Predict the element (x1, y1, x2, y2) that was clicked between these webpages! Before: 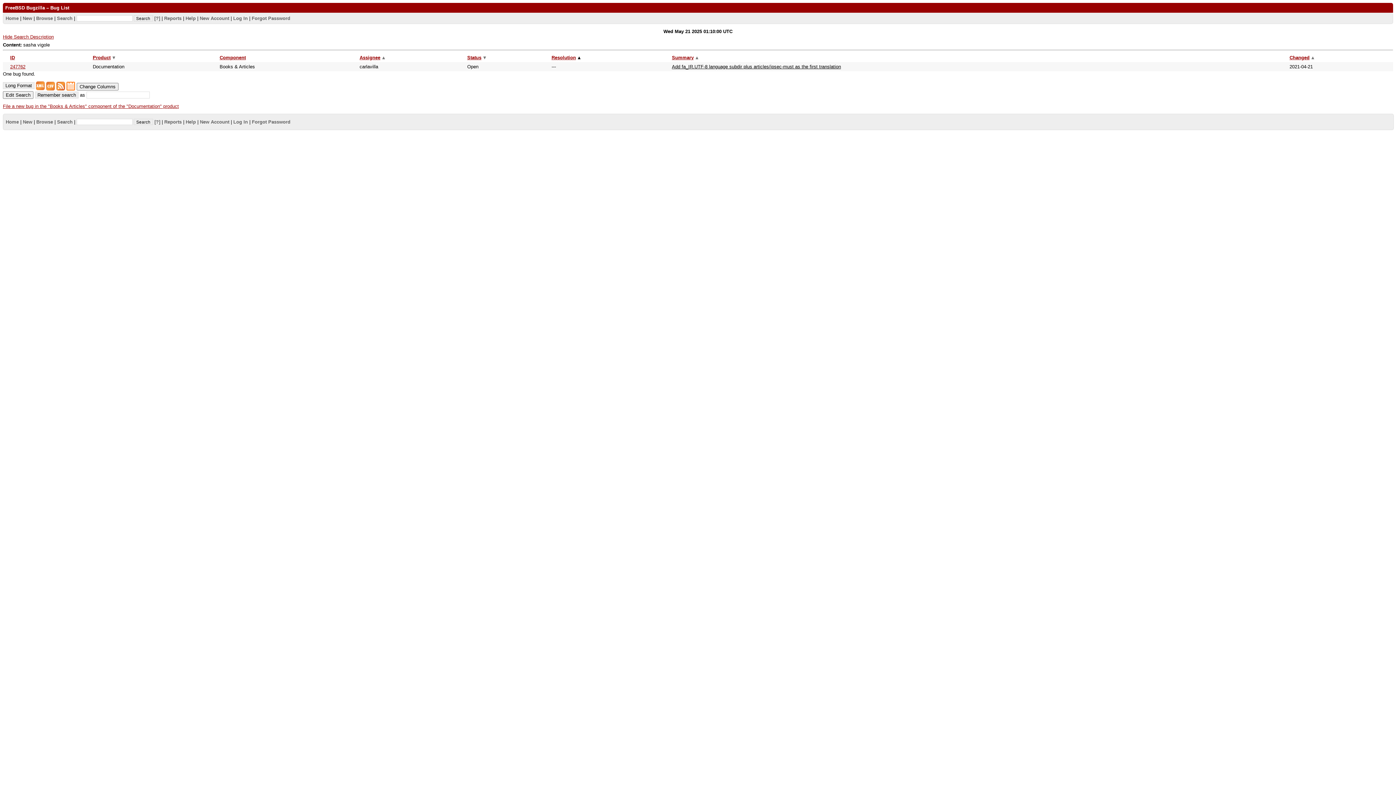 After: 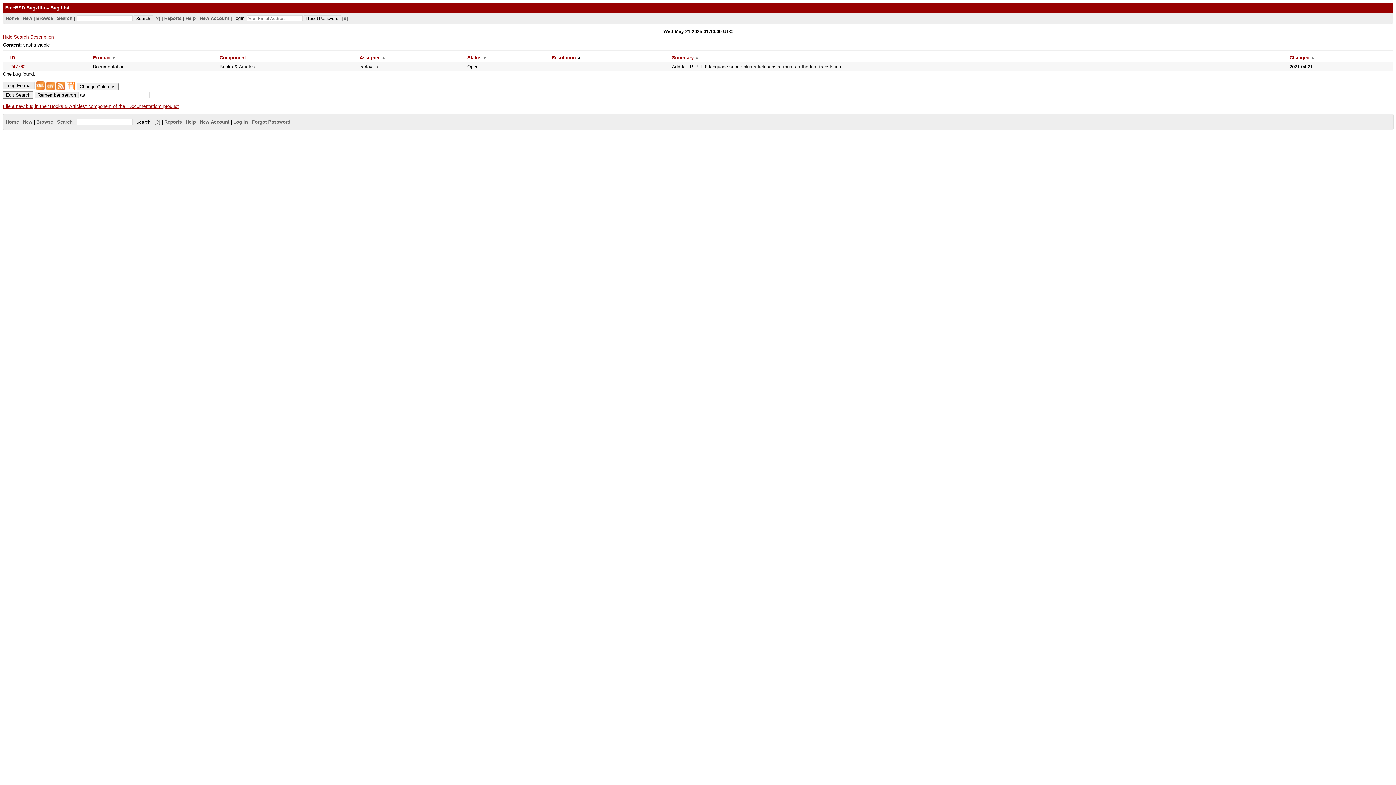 Action: label: Forgot Password bbox: (251, 15, 290, 20)